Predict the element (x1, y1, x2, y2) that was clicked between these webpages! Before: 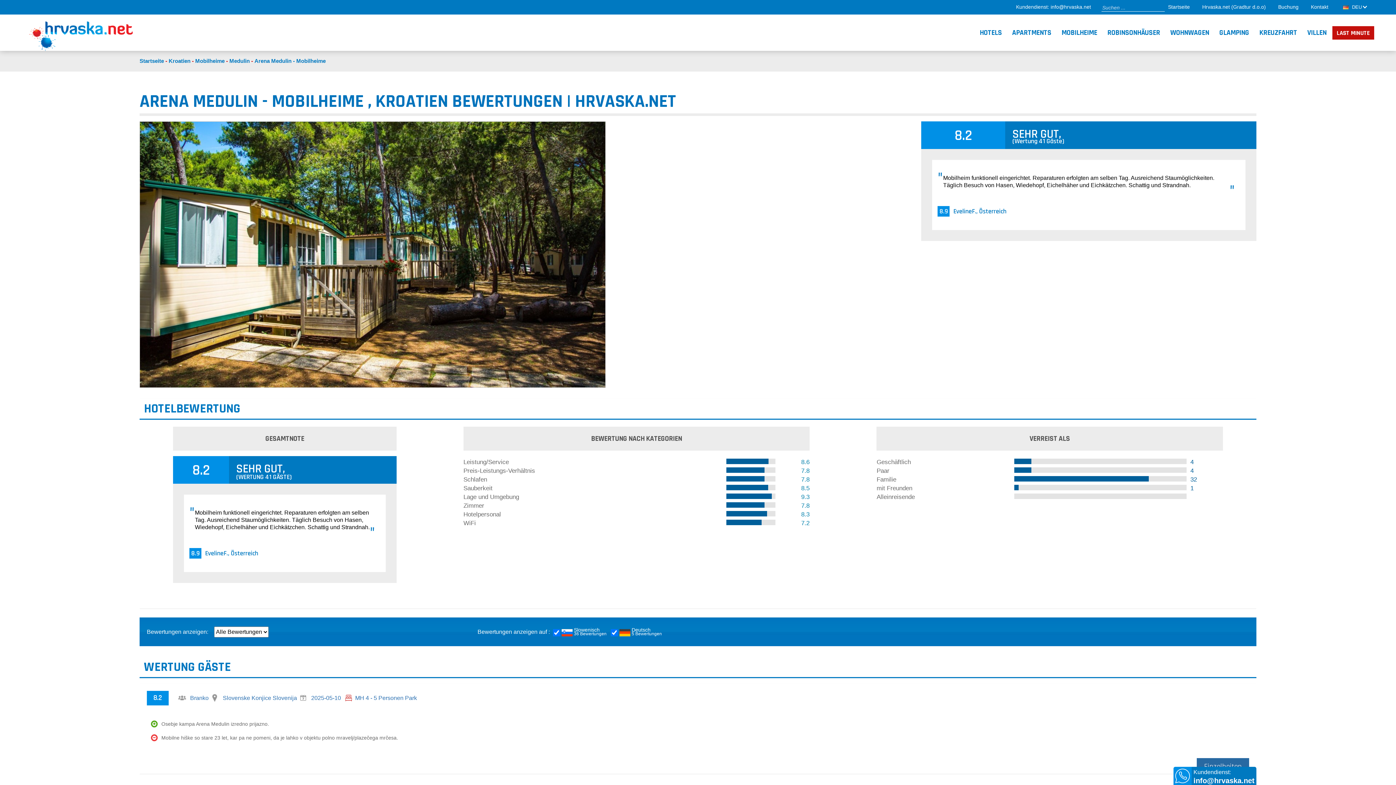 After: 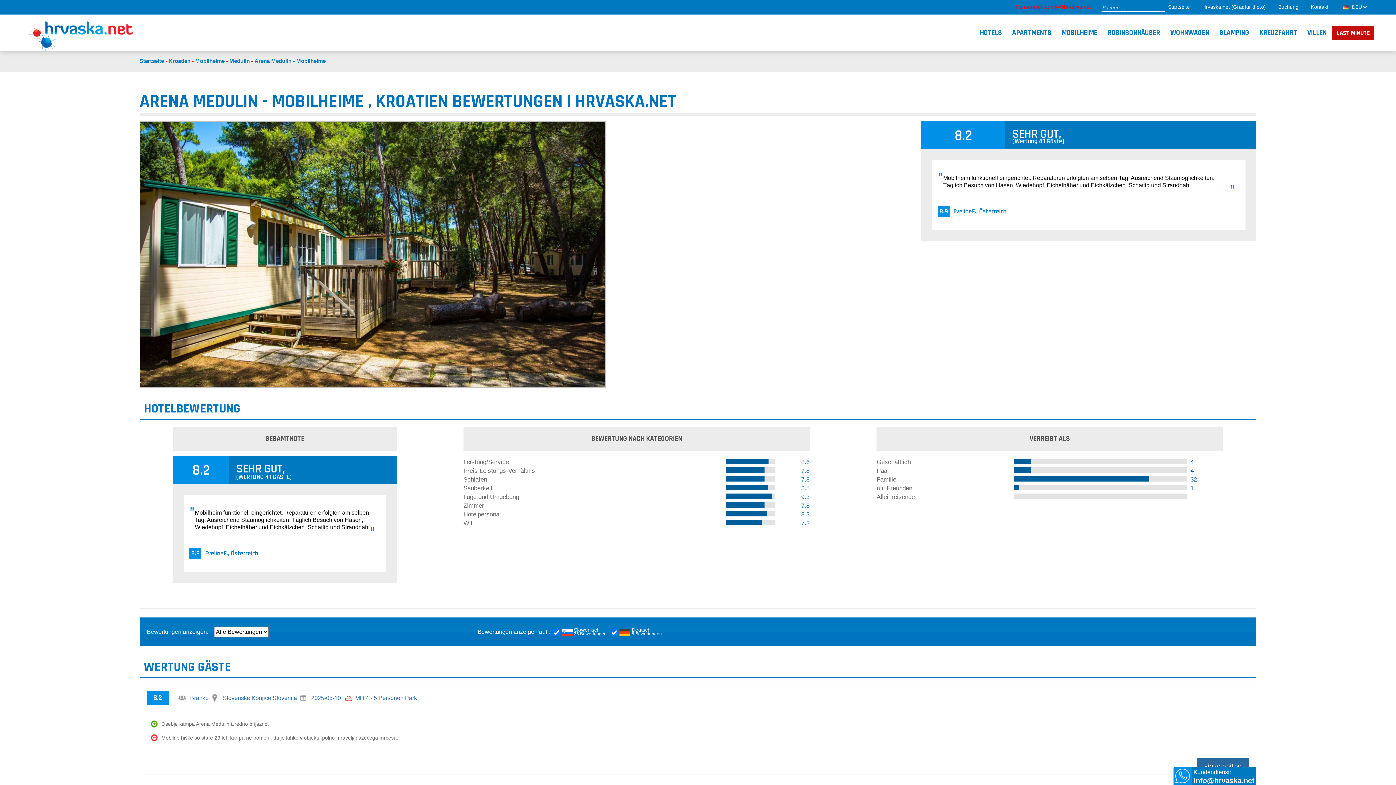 Action: label: Kundendienst: info@hrvaska.net bbox: (1016, 1, 1091, 11)